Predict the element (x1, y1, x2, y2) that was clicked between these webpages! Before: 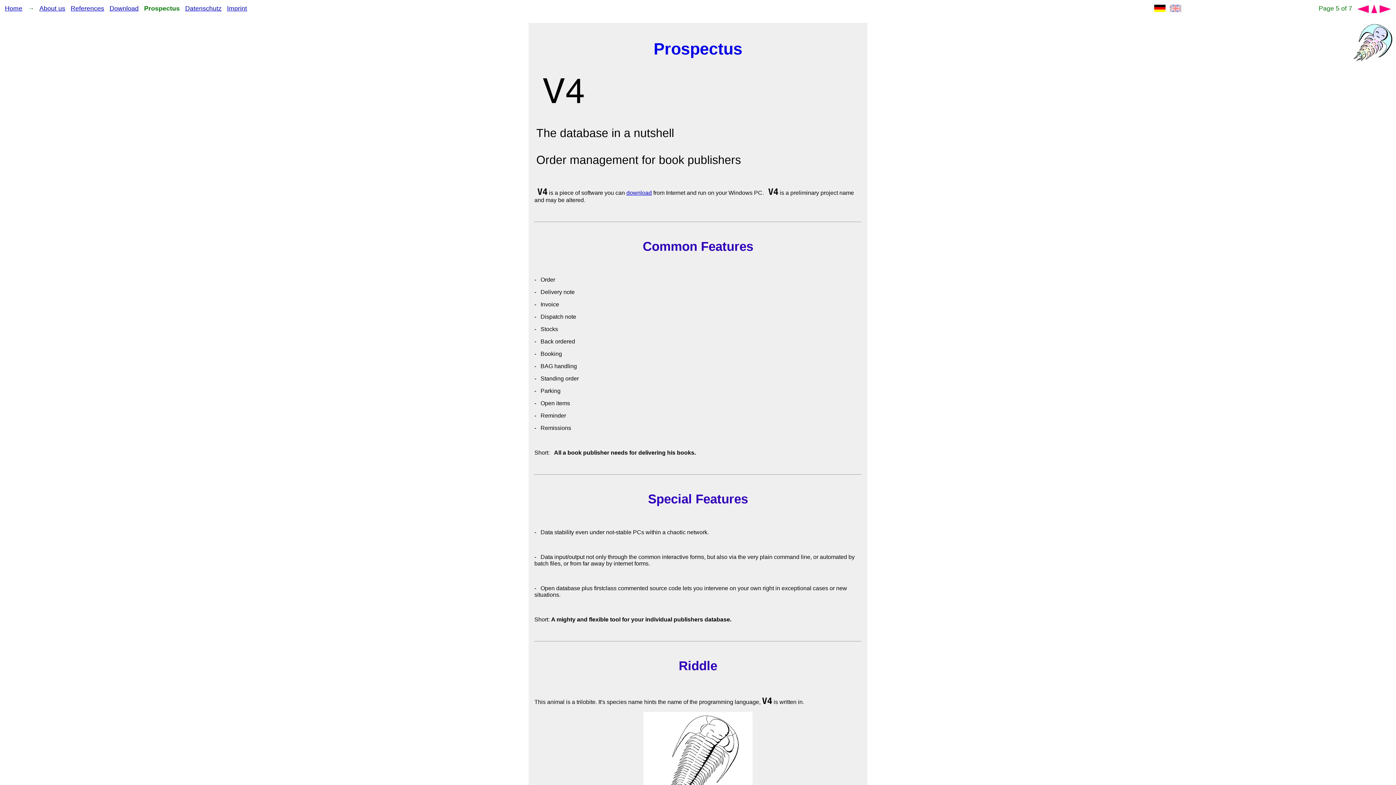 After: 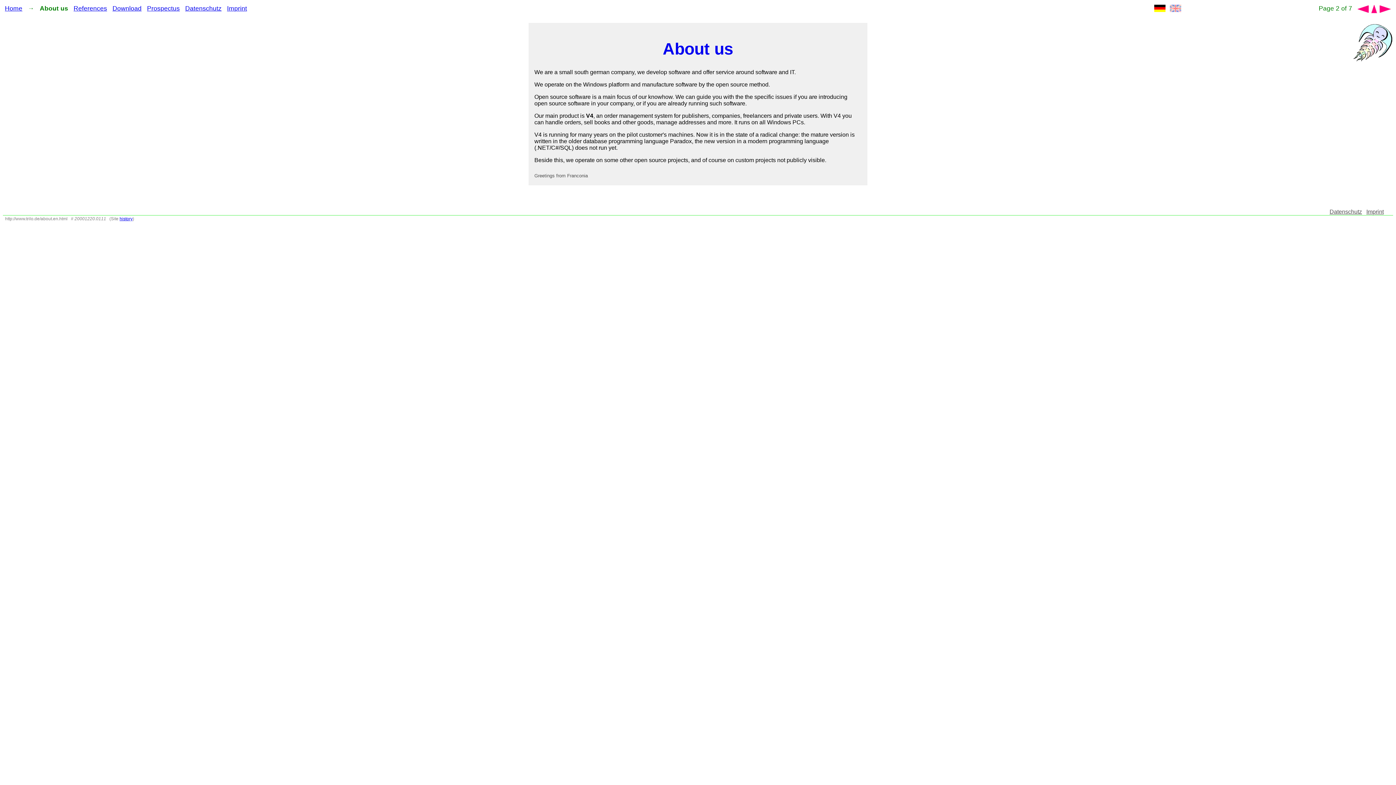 Action: bbox: (39, 4, 65, 12) label: About us